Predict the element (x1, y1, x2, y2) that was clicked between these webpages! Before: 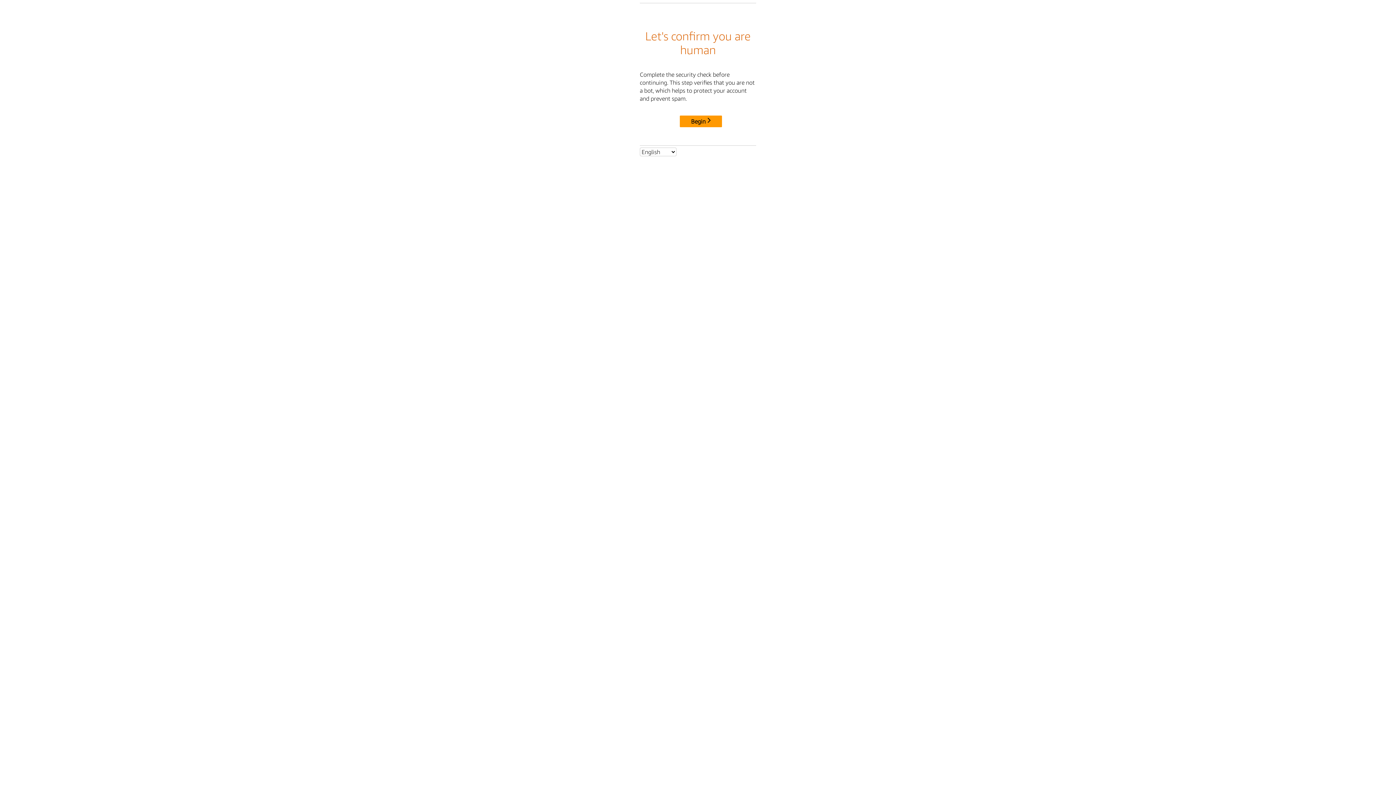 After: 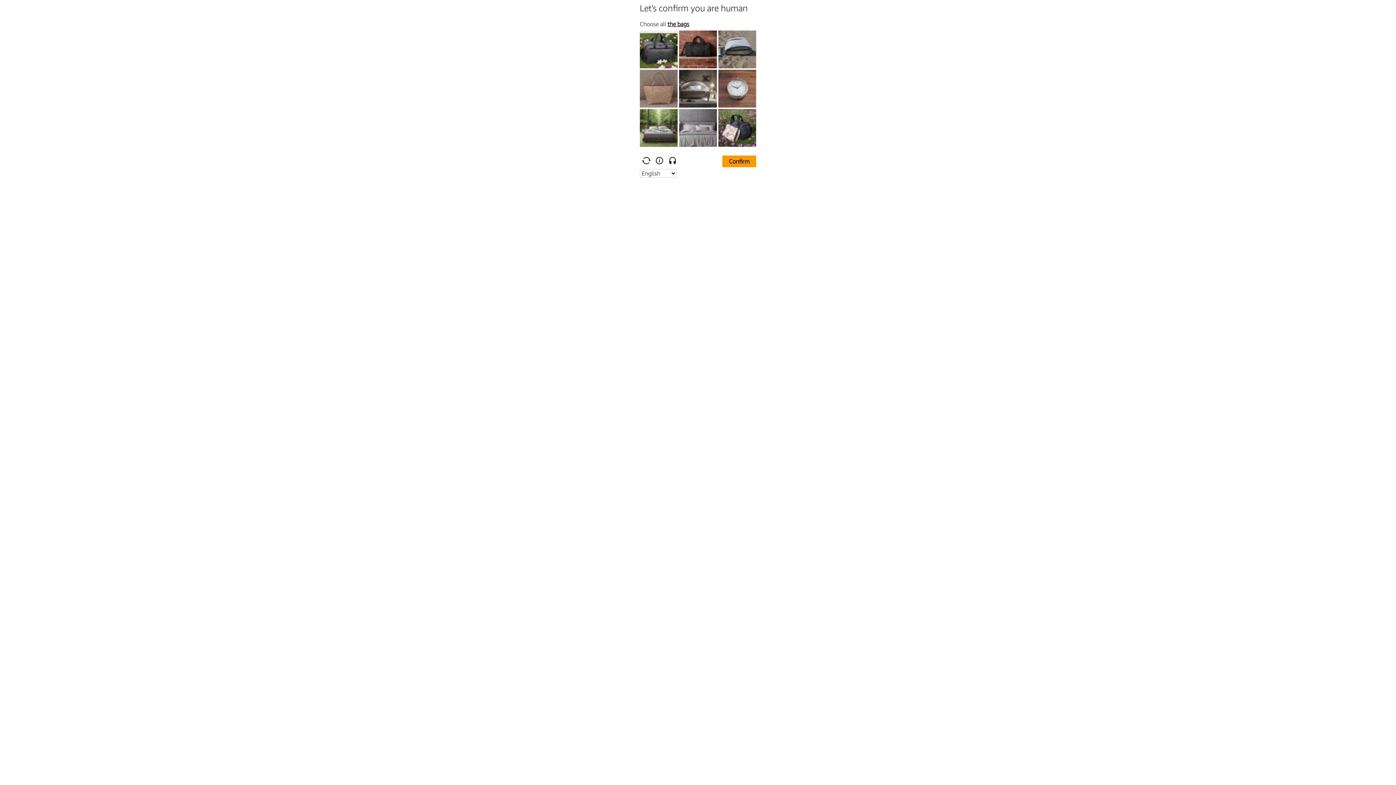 Action: label: Begin bbox: (680, 115, 722, 127)